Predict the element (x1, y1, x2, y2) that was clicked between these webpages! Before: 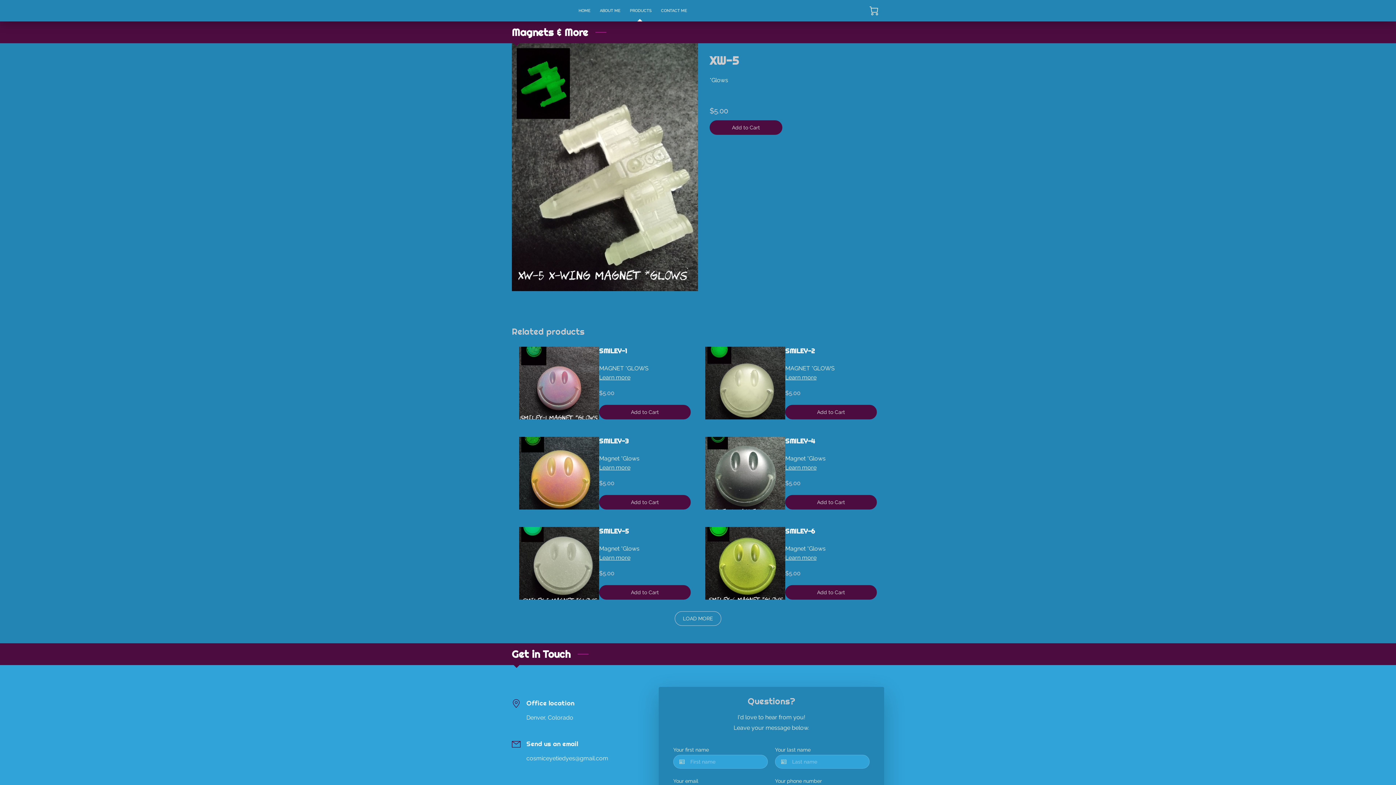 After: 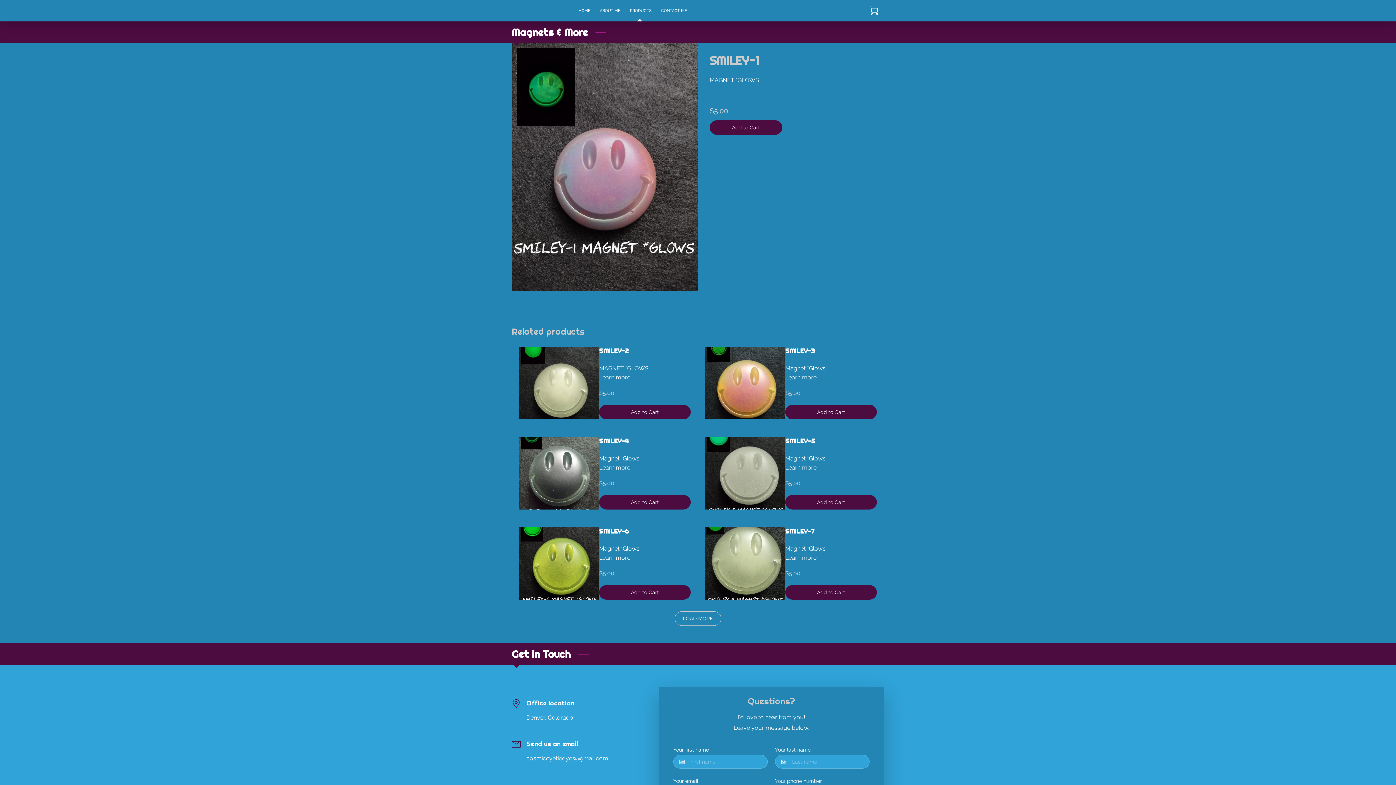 Action: bbox: (599, 347, 627, 355) label: SMILEY-1